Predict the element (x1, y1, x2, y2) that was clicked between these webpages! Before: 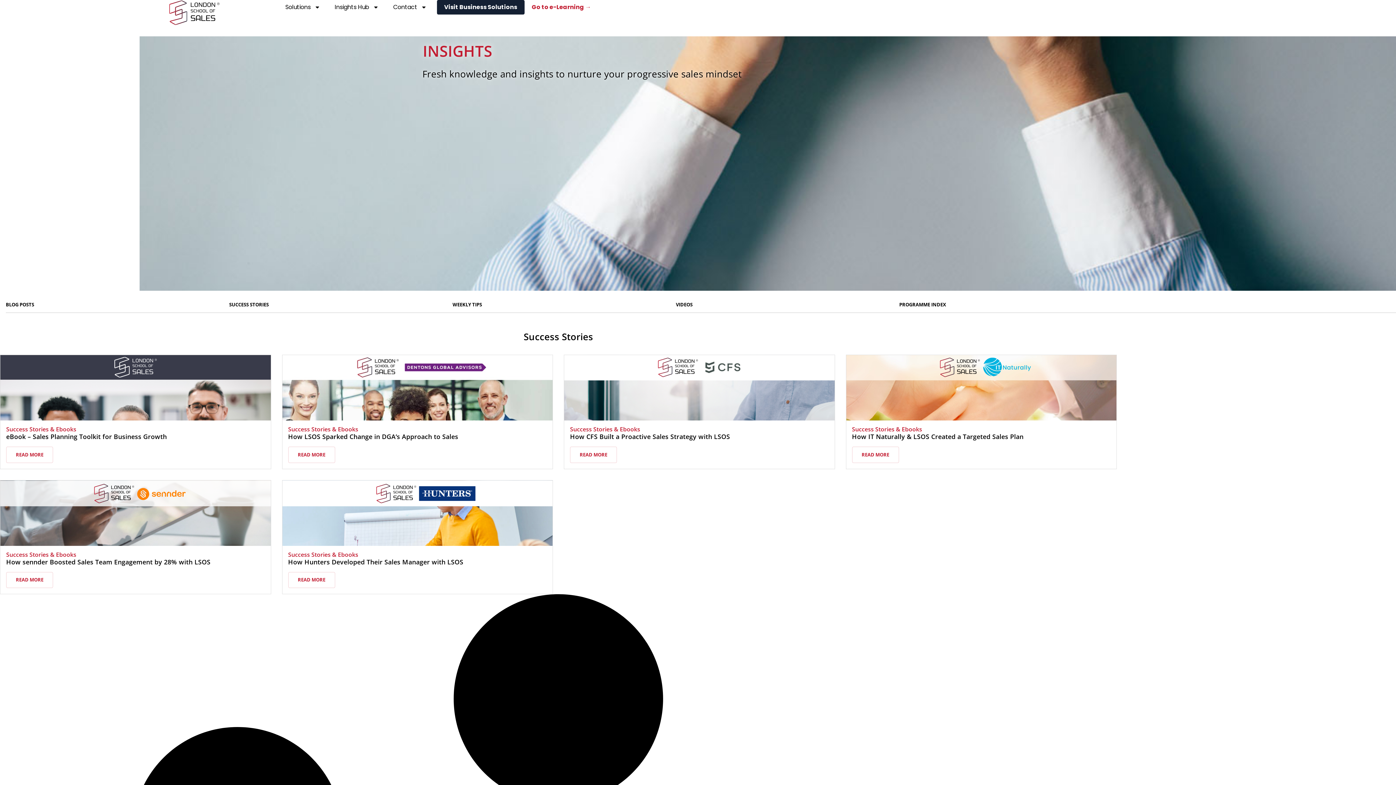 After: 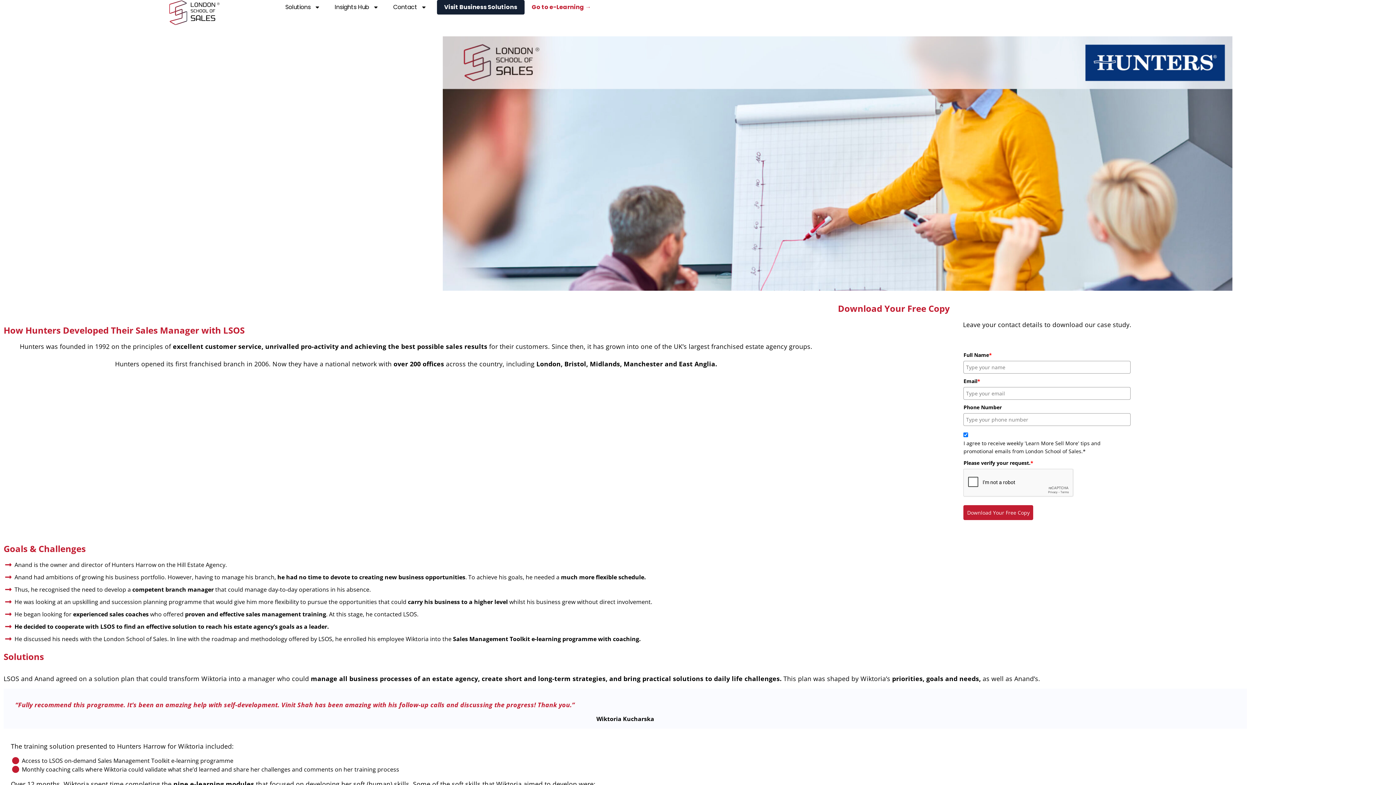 Action: label: READ MORE bbox: (288, 572, 335, 588)